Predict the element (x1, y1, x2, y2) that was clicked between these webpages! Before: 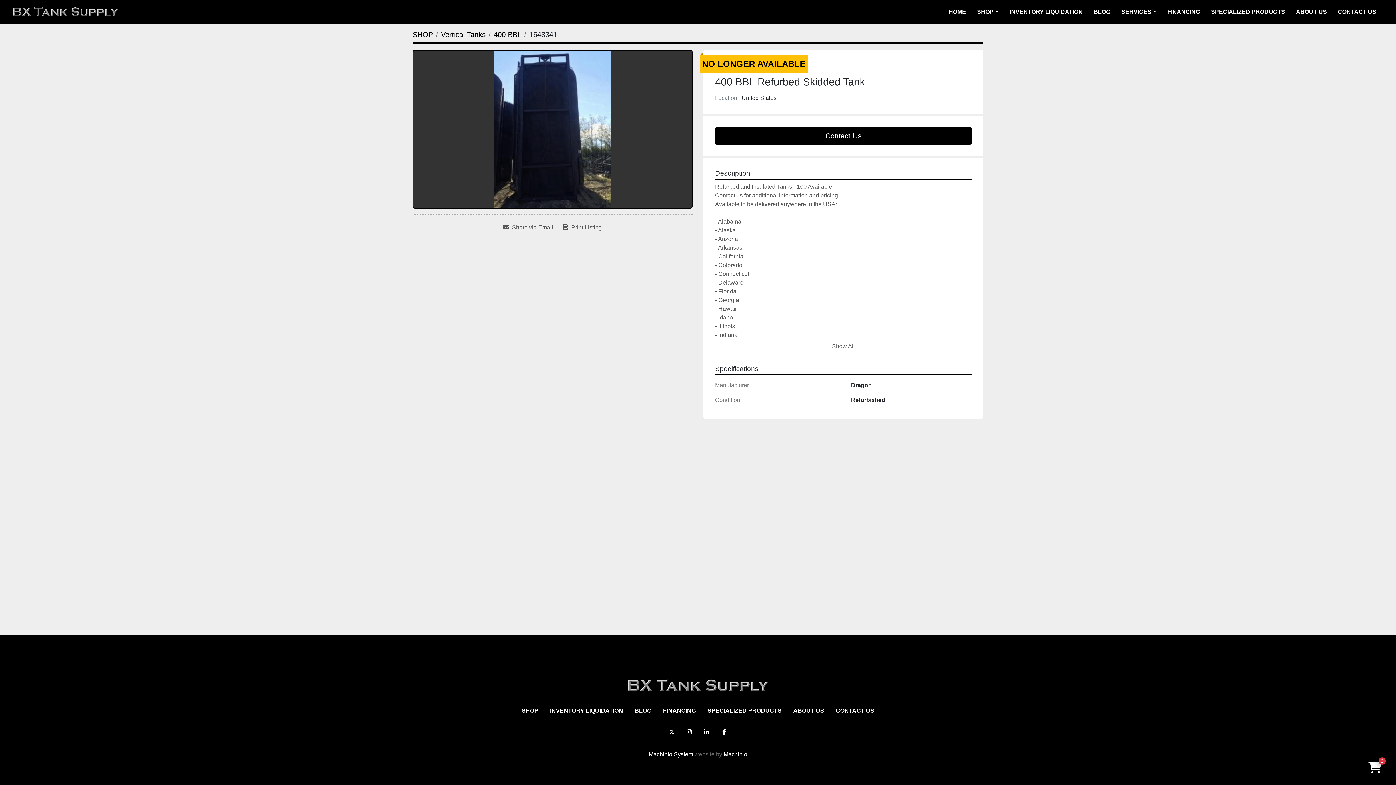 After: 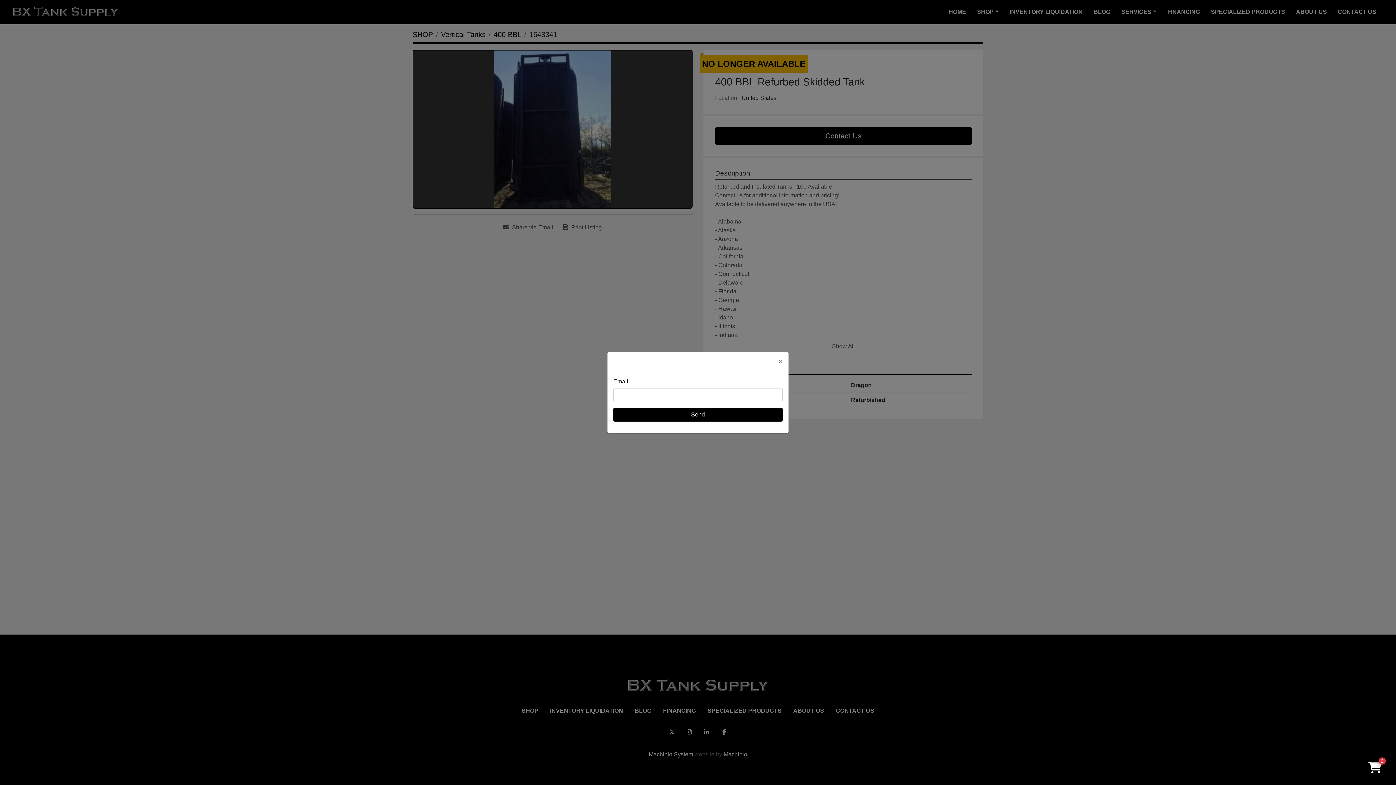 Action: bbox: (498, 220, 558, 234) label: Share via Email